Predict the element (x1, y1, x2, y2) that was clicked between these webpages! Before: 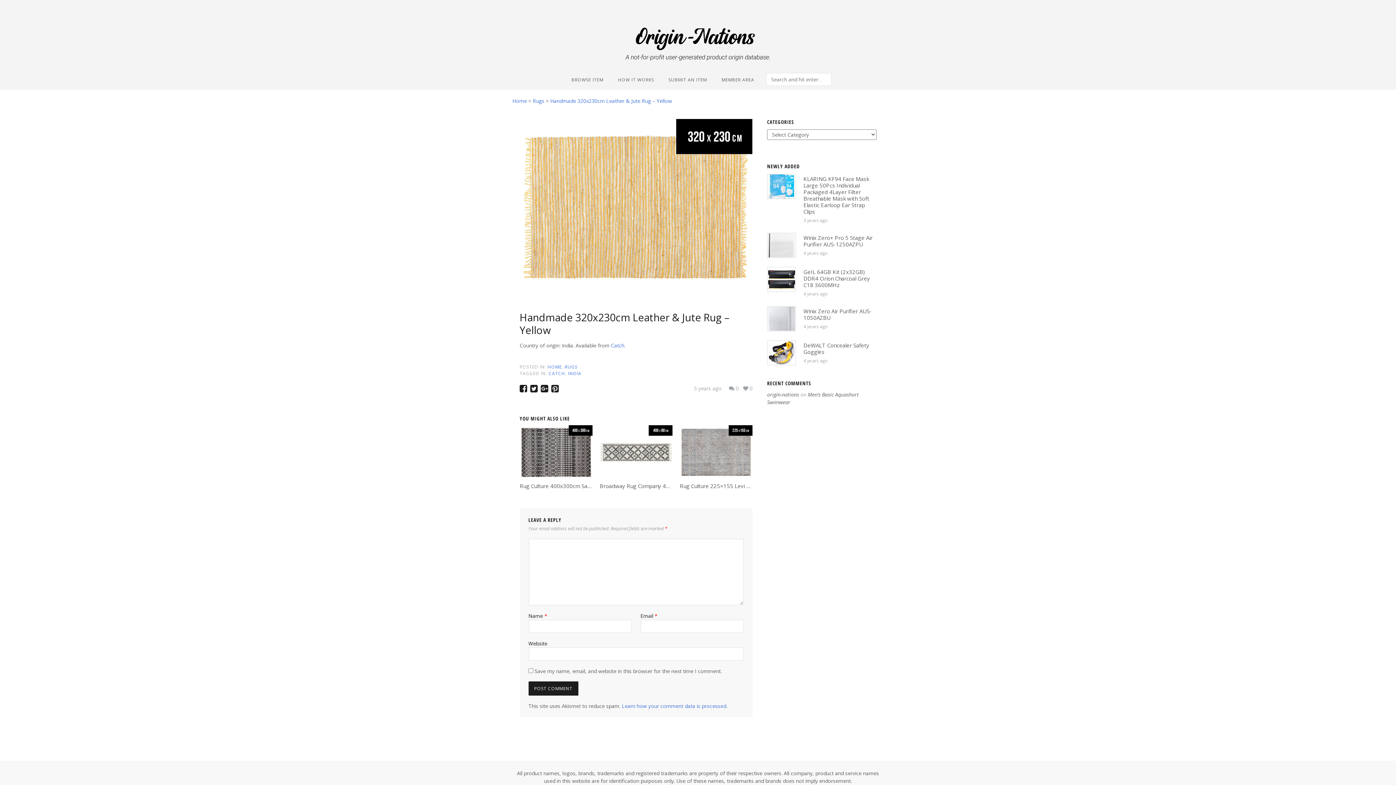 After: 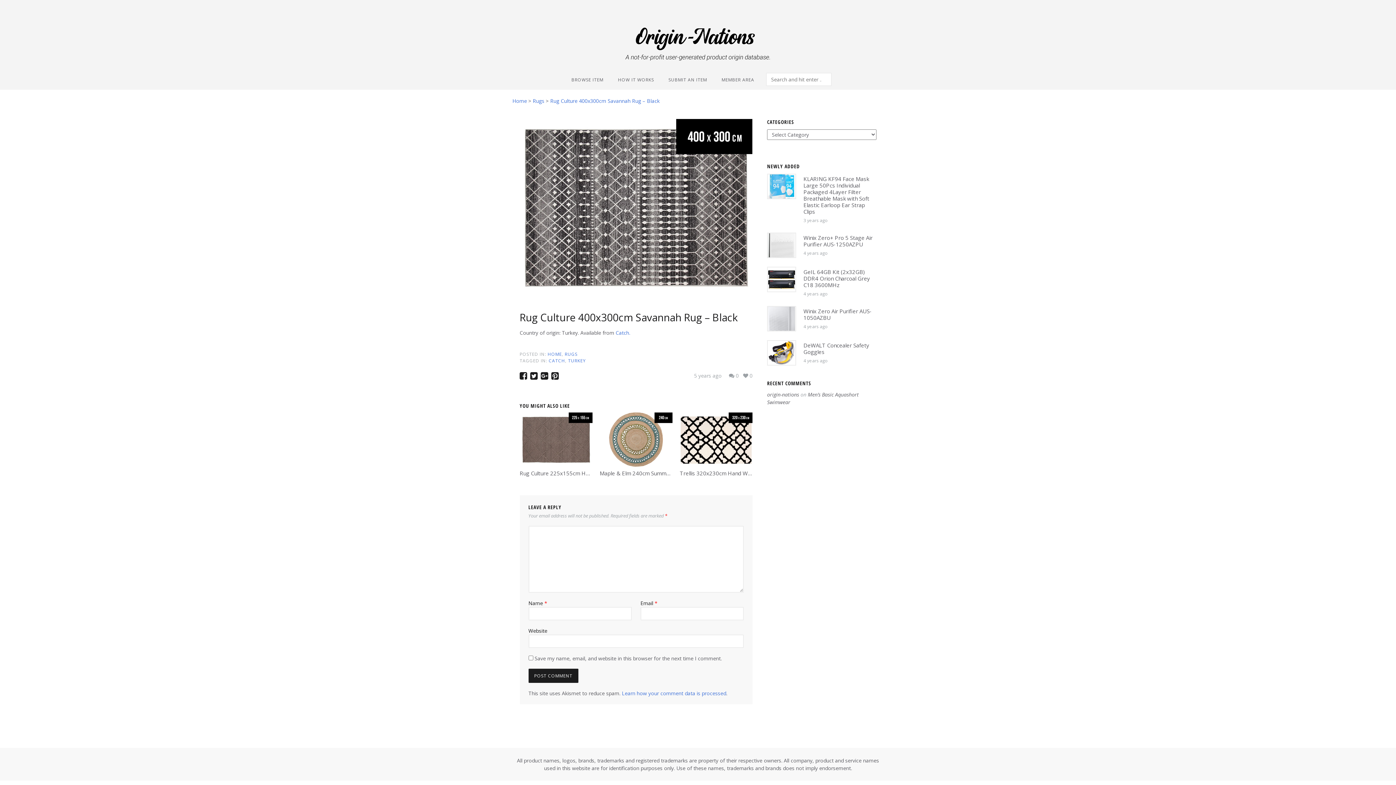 Action: bbox: (519, 482, 634, 489) label: Rug Culture 400x300cm Savannah Rug – Black